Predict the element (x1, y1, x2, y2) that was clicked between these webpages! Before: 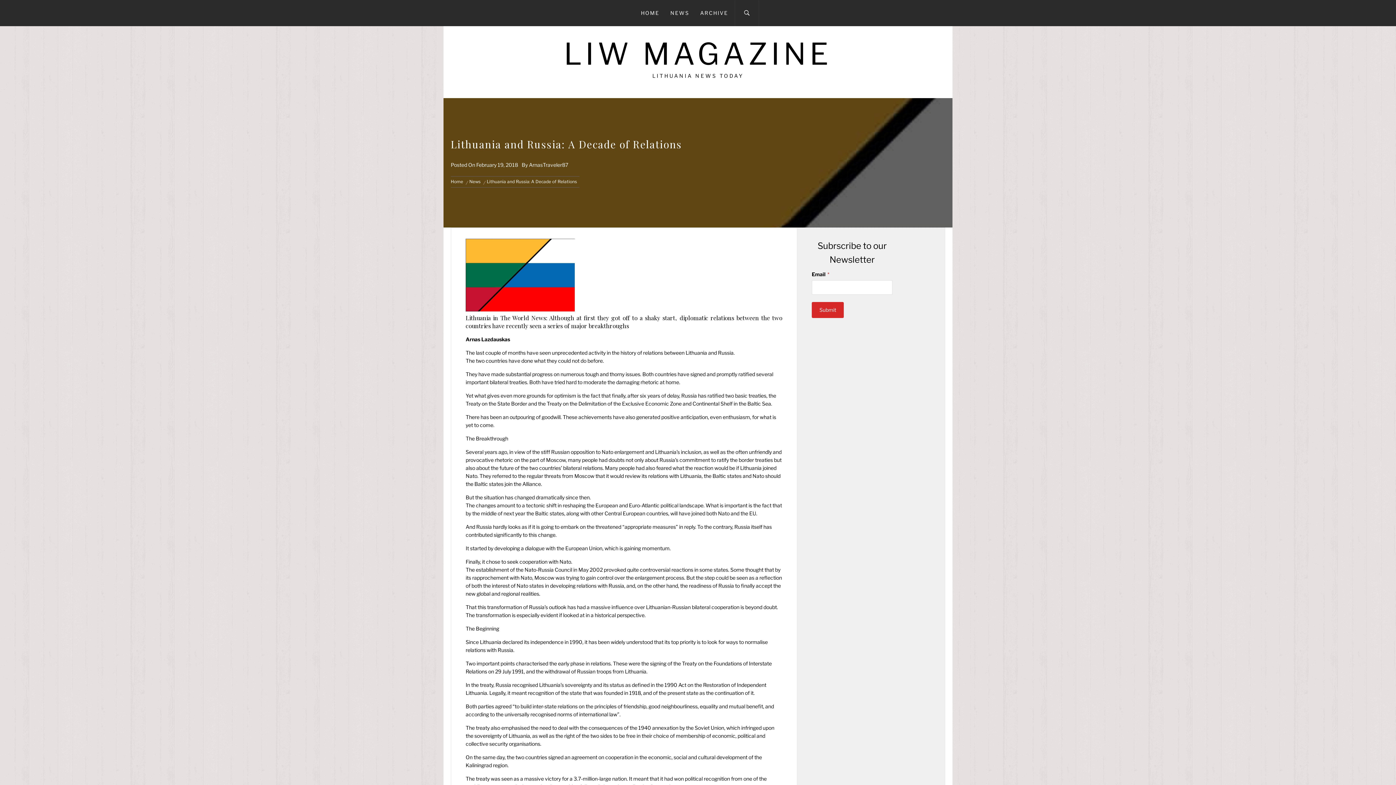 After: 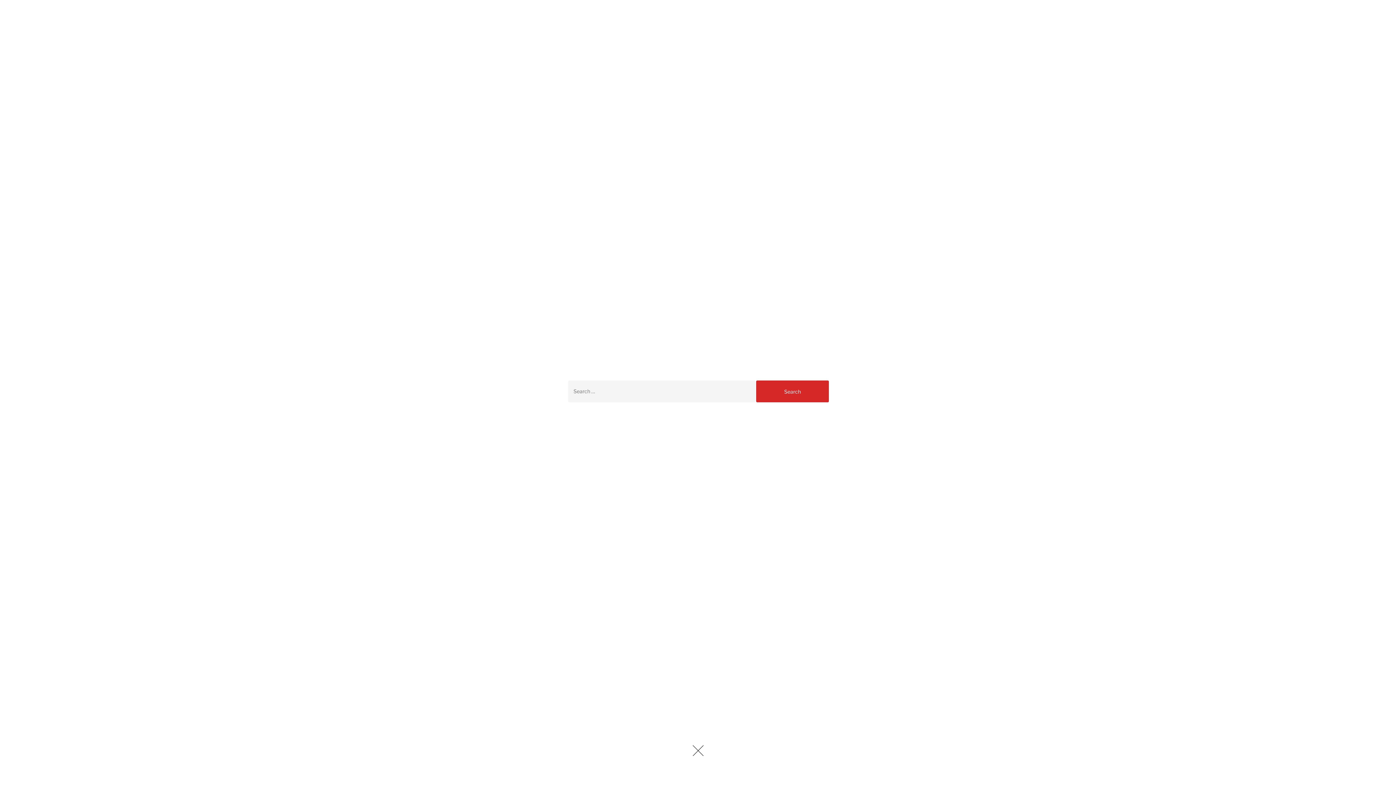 Action: bbox: (734, 0, 759, 26) label: Search